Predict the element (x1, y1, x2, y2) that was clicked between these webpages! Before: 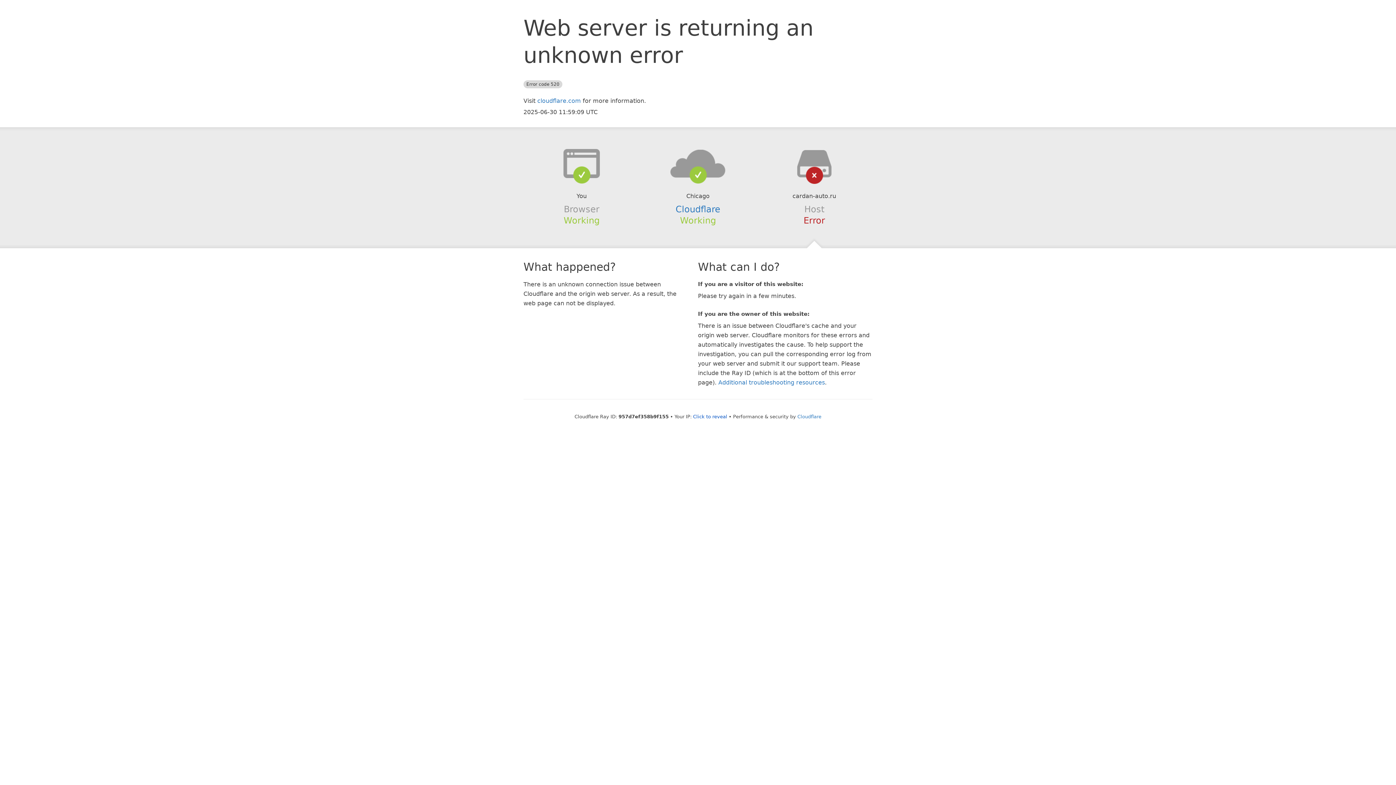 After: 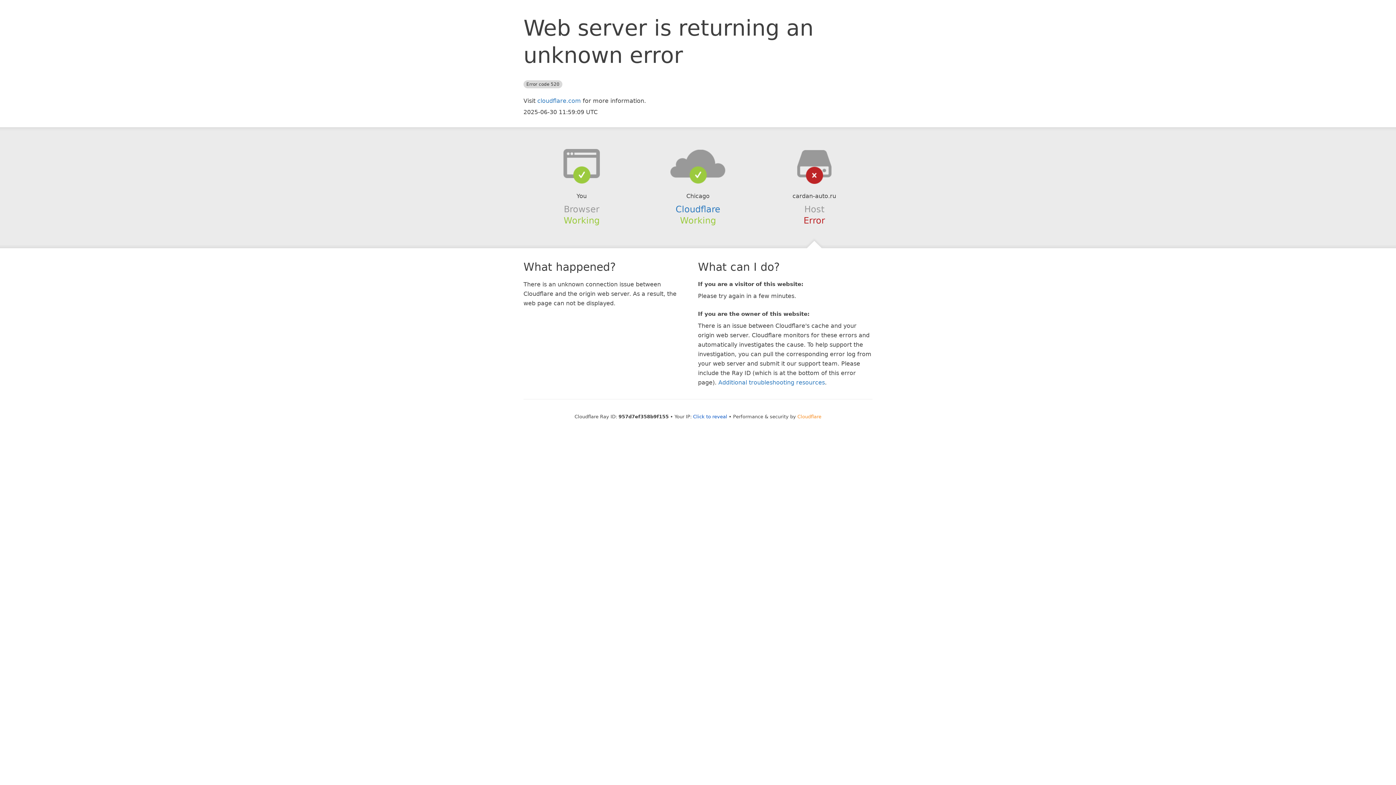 Action: label: Cloudflare bbox: (797, 414, 821, 419)